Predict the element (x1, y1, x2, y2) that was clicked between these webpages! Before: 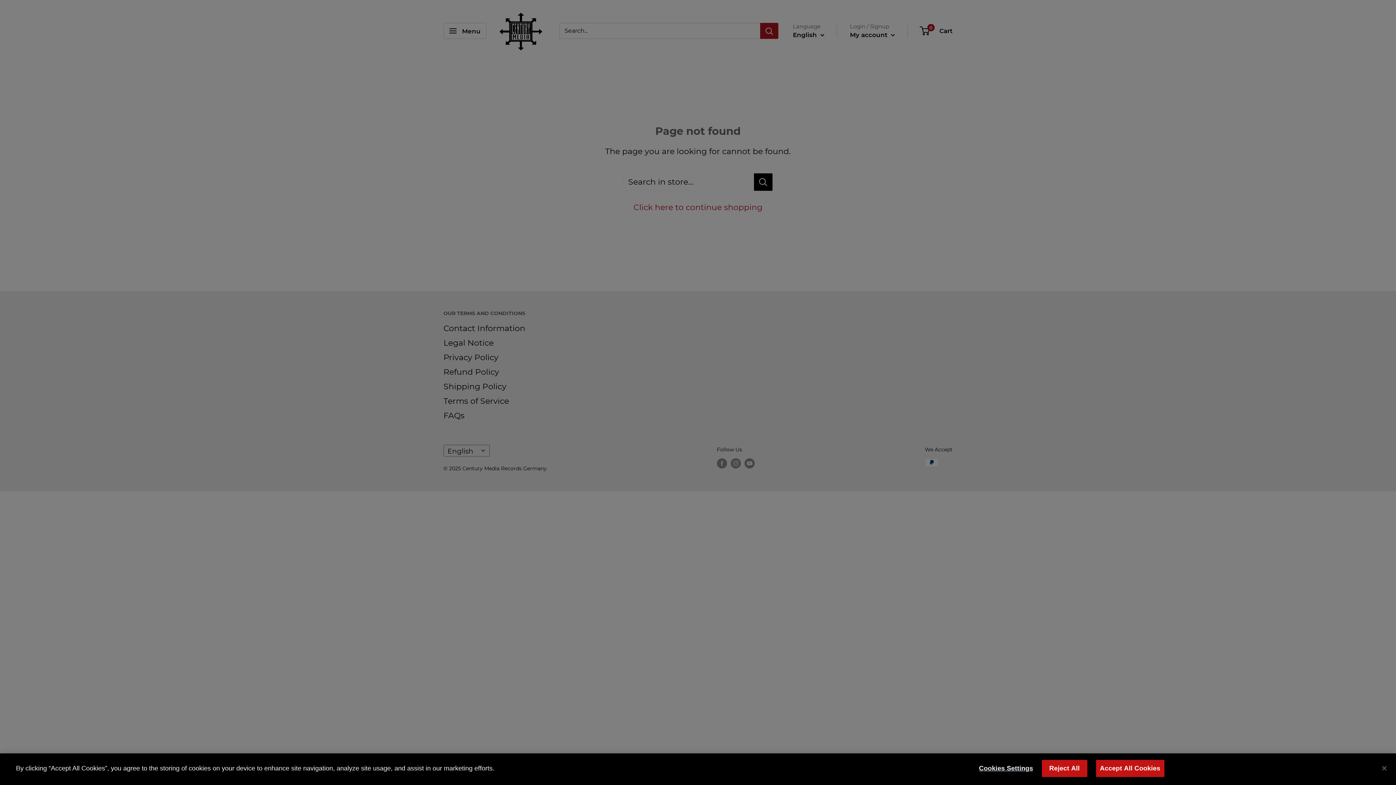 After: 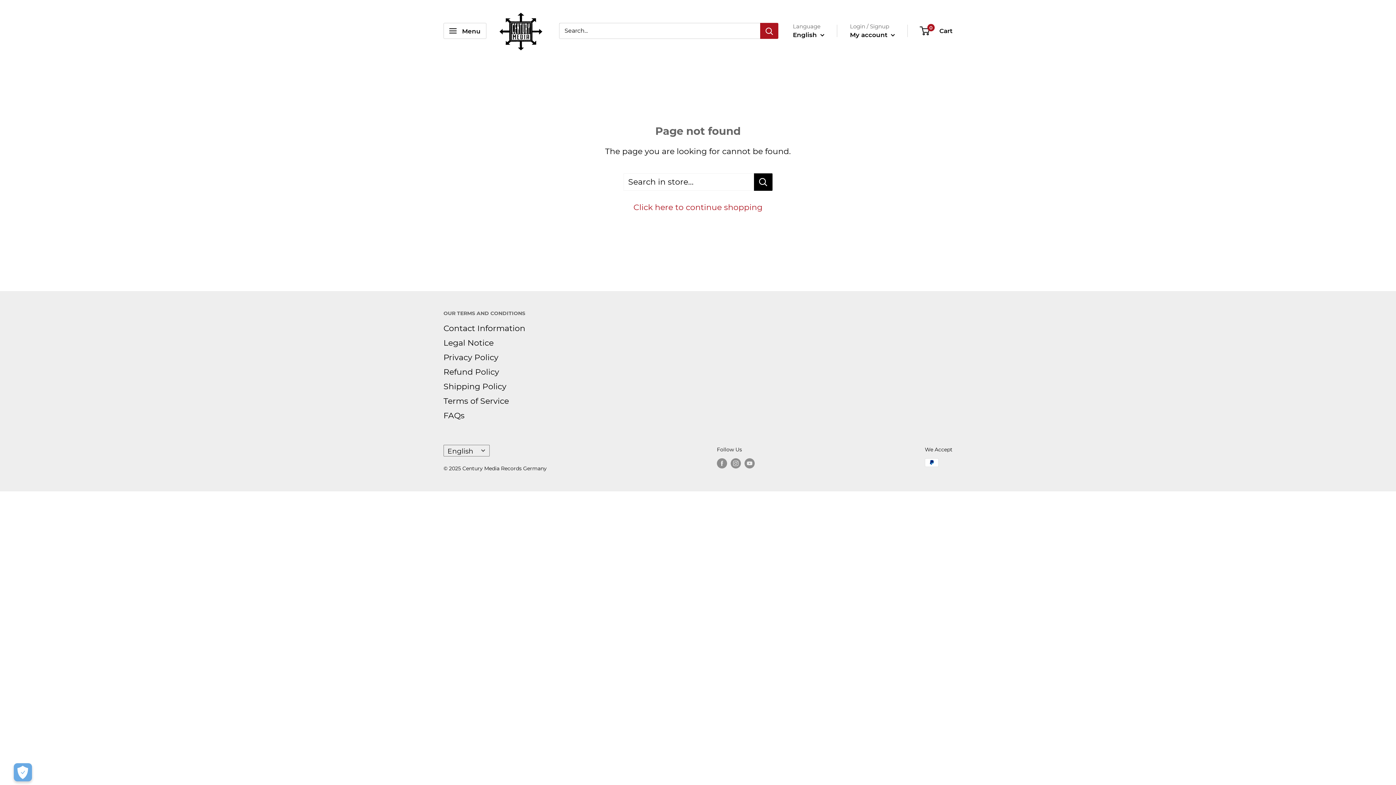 Action: bbox: (1042, 760, 1087, 777) label: Reject All